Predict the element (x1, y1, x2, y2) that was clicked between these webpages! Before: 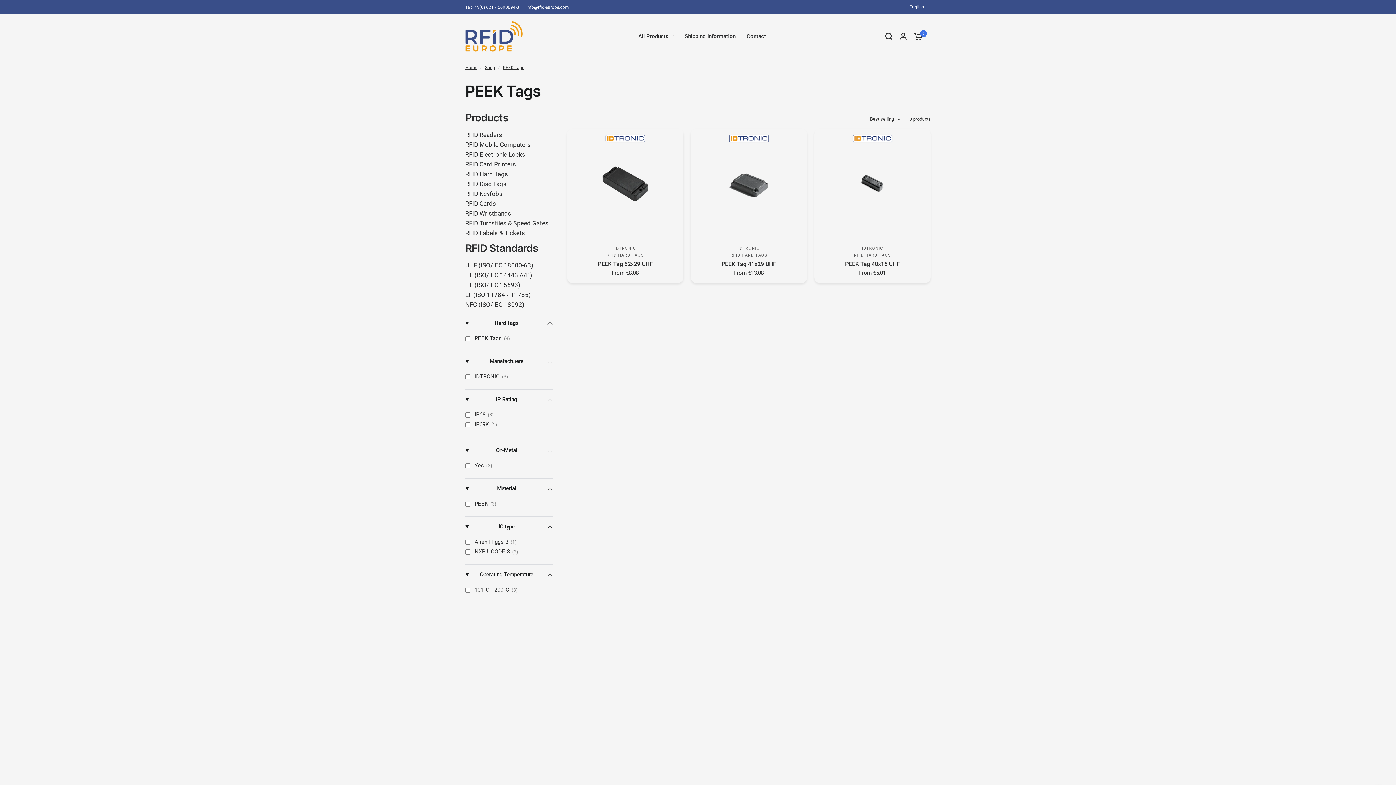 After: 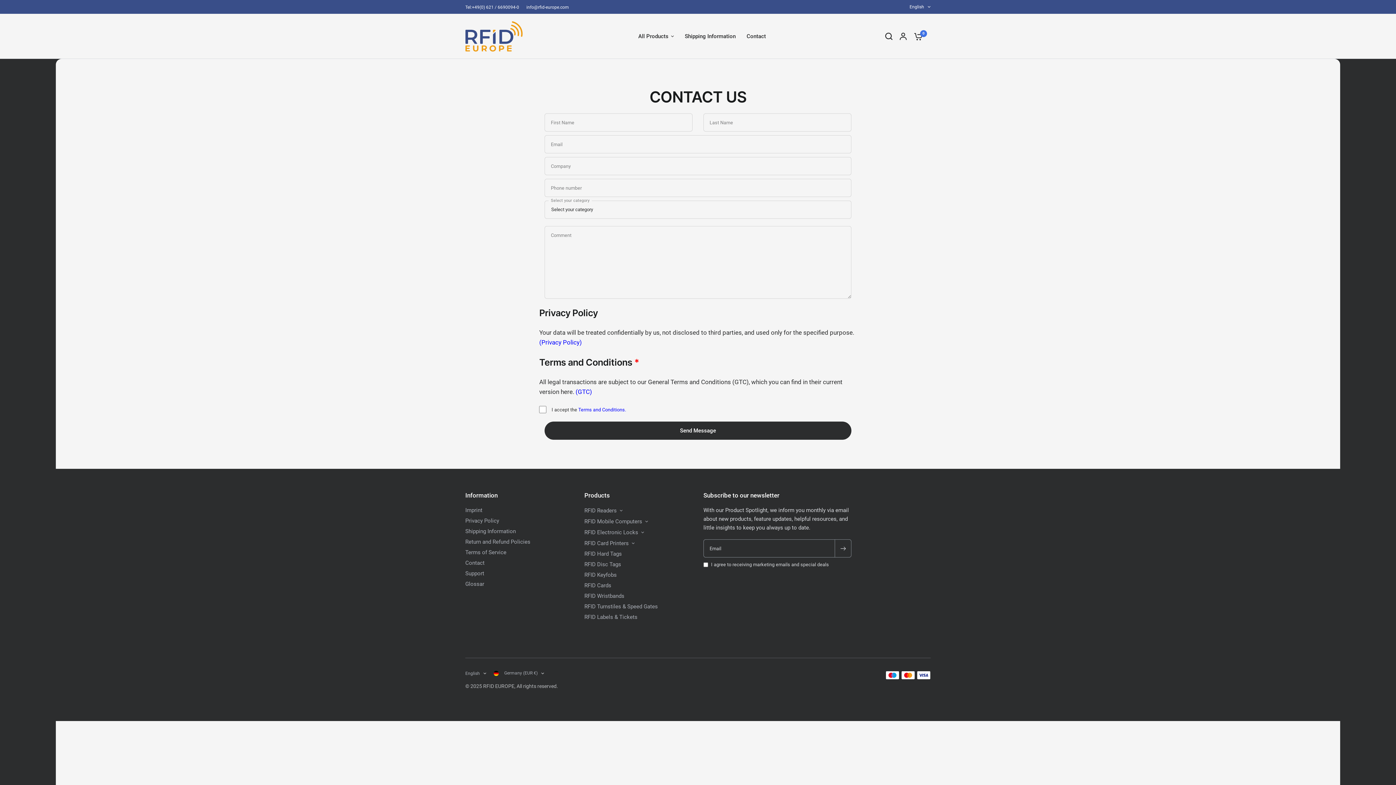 Action: bbox: (746, 32, 766, 40) label: Contact